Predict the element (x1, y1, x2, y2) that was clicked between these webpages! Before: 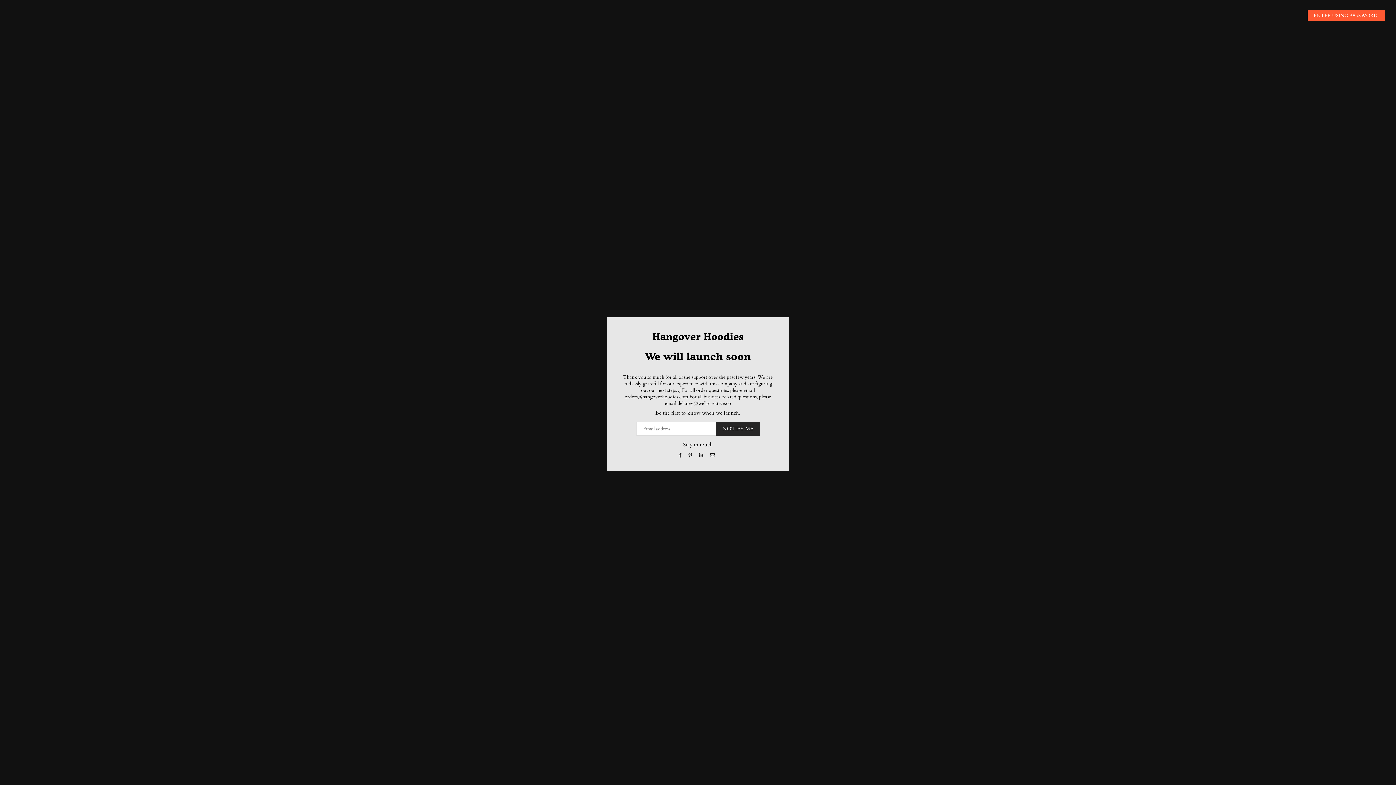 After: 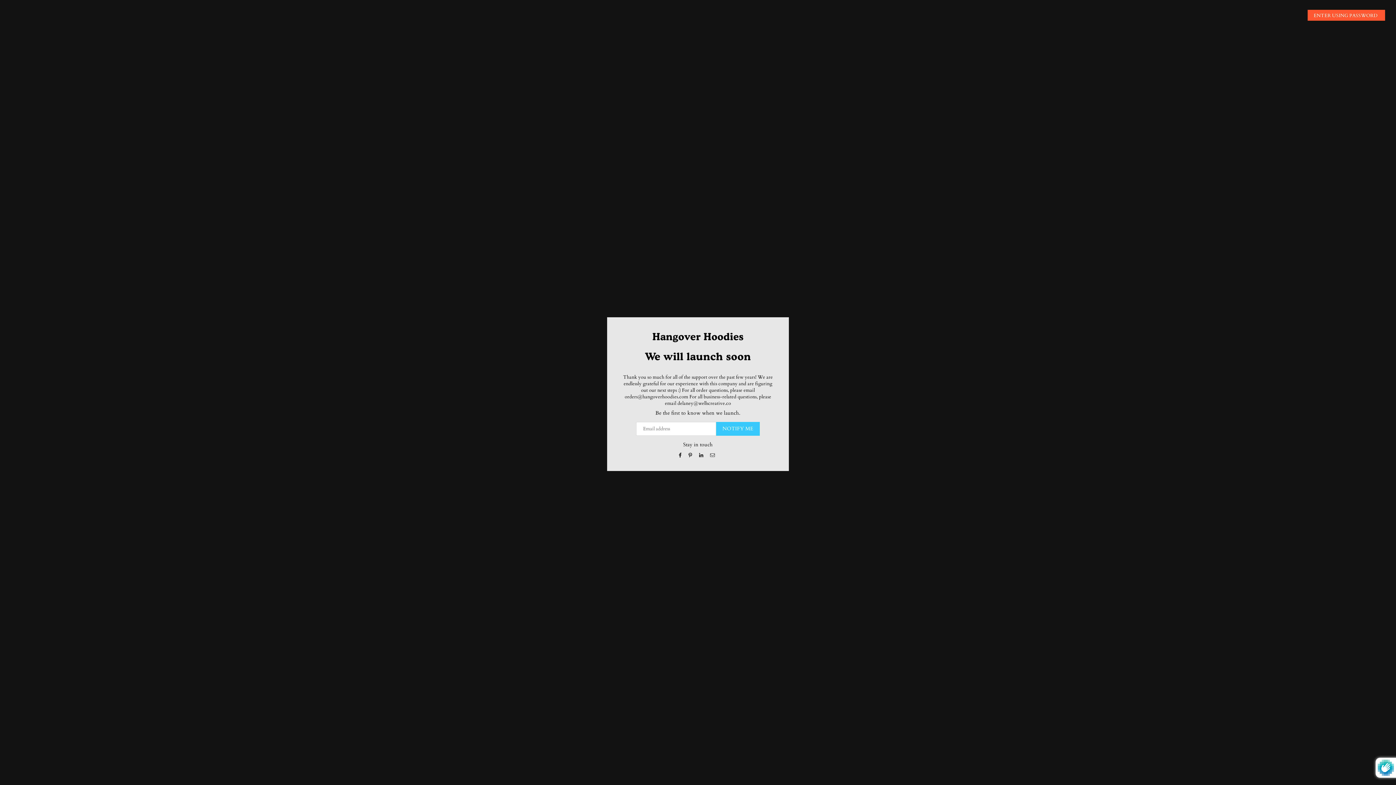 Action: bbox: (716, 422, 759, 435) label: NOTIFY ME